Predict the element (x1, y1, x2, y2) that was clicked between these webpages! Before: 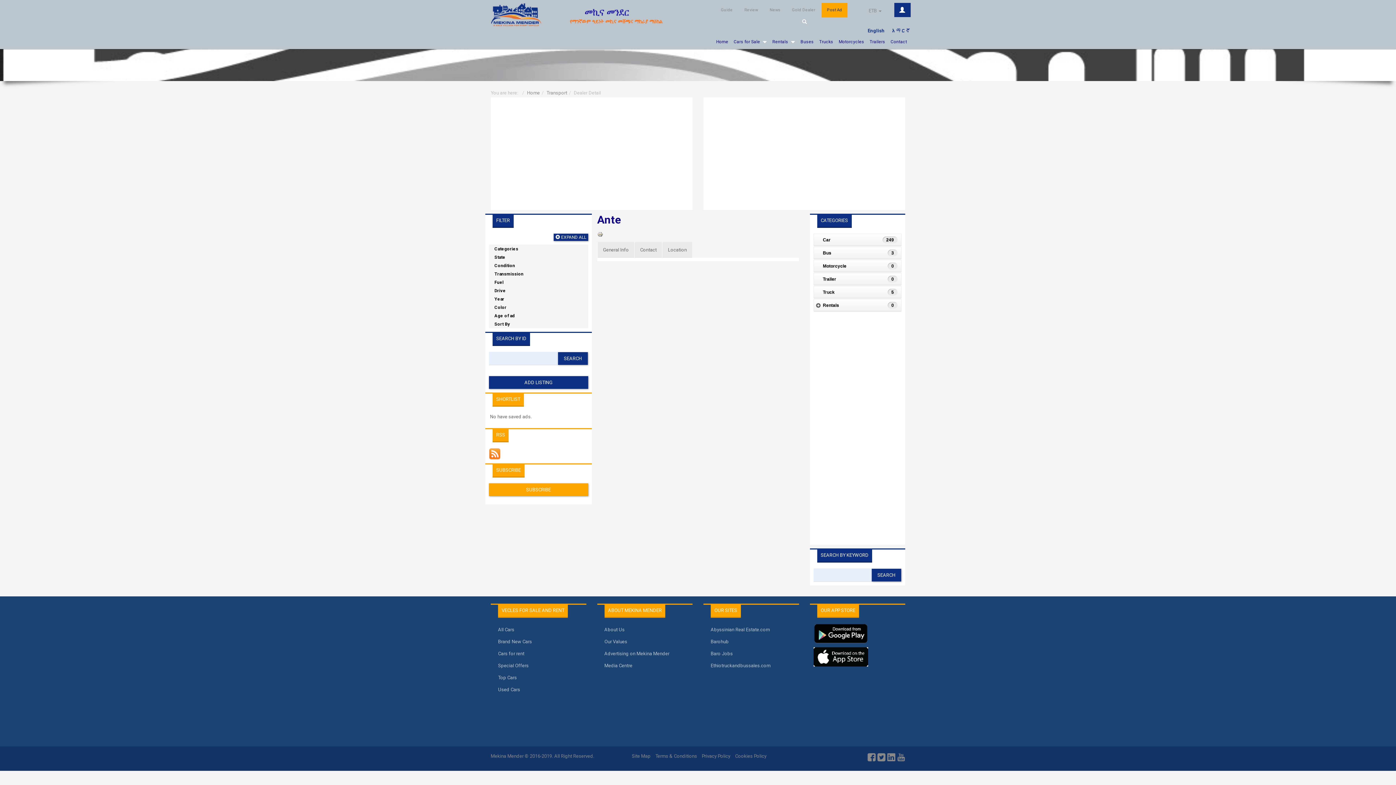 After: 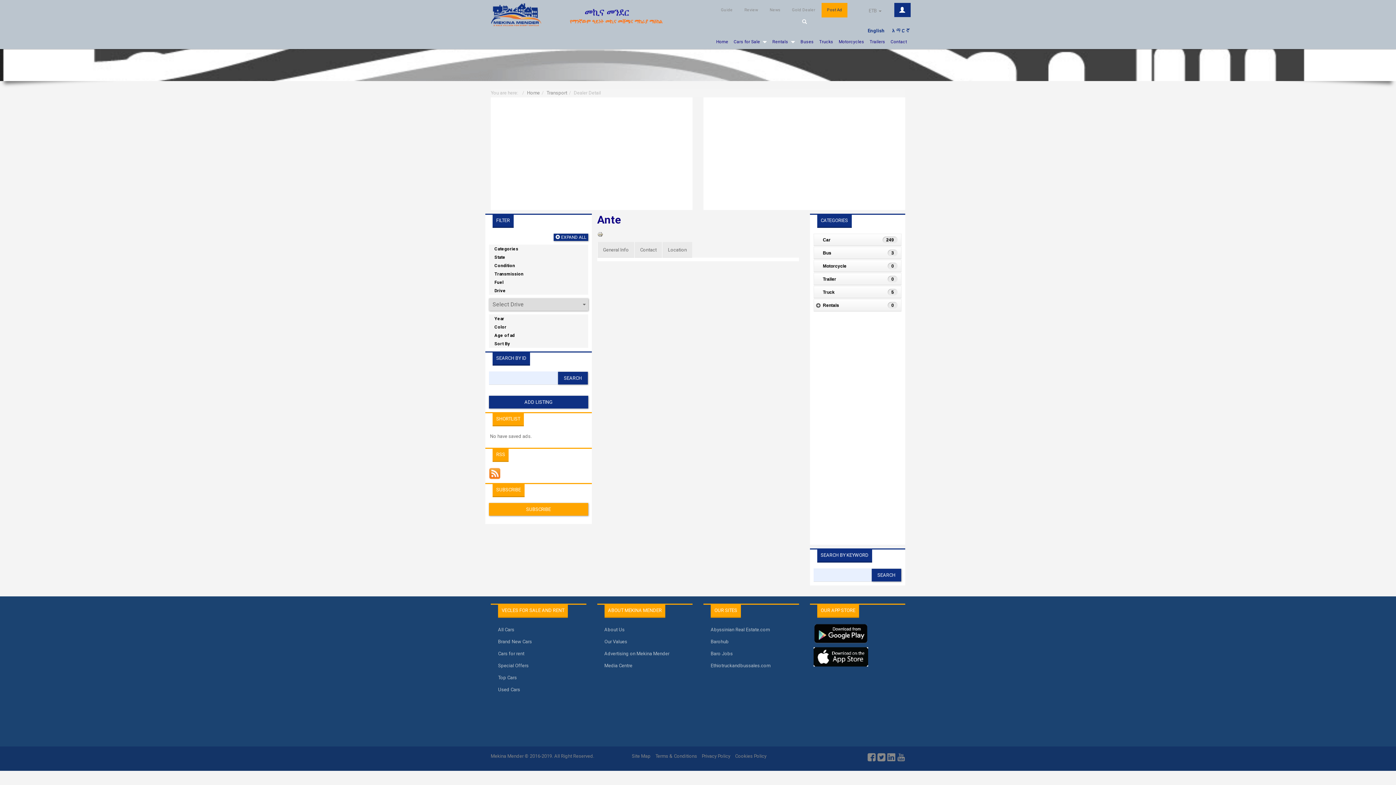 Action: label: Drive bbox: (489, 287, 511, 294)